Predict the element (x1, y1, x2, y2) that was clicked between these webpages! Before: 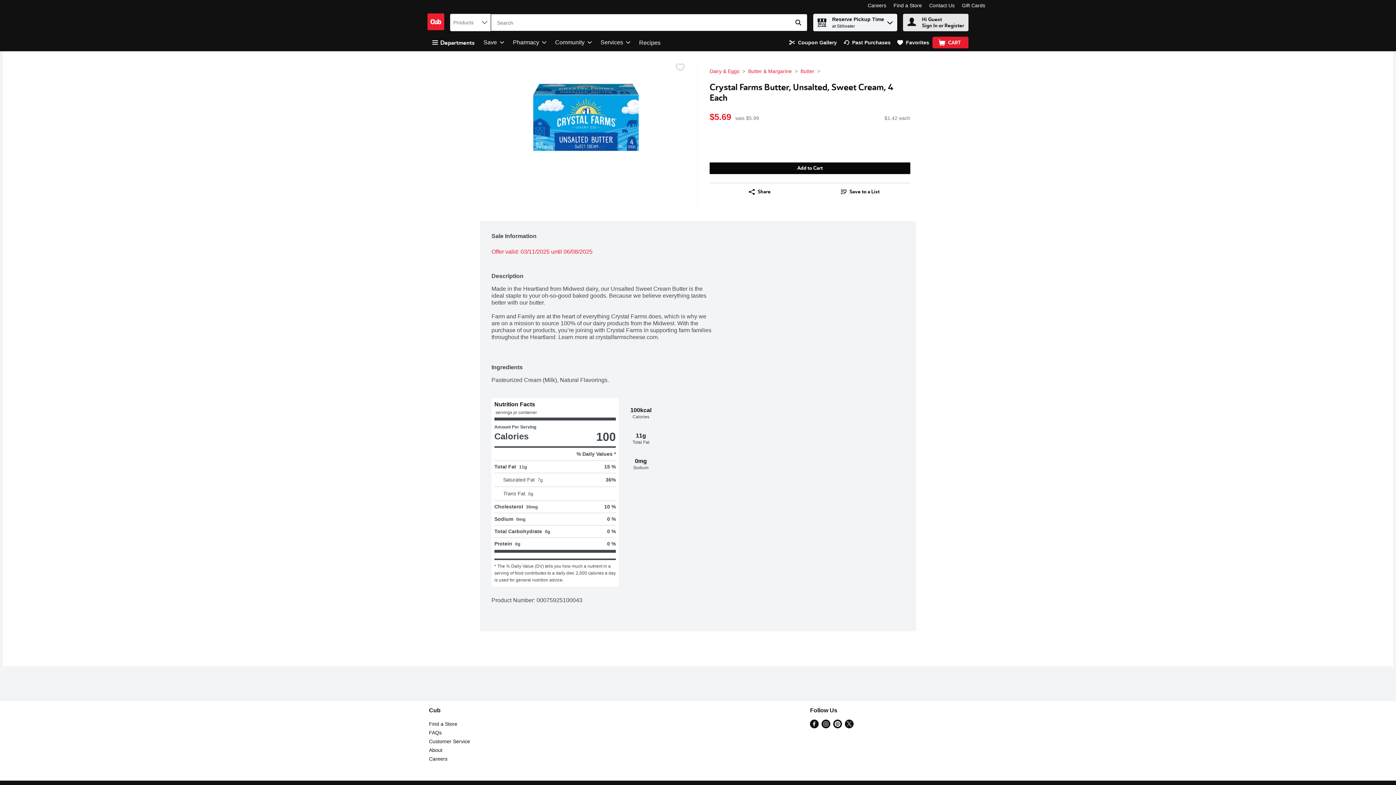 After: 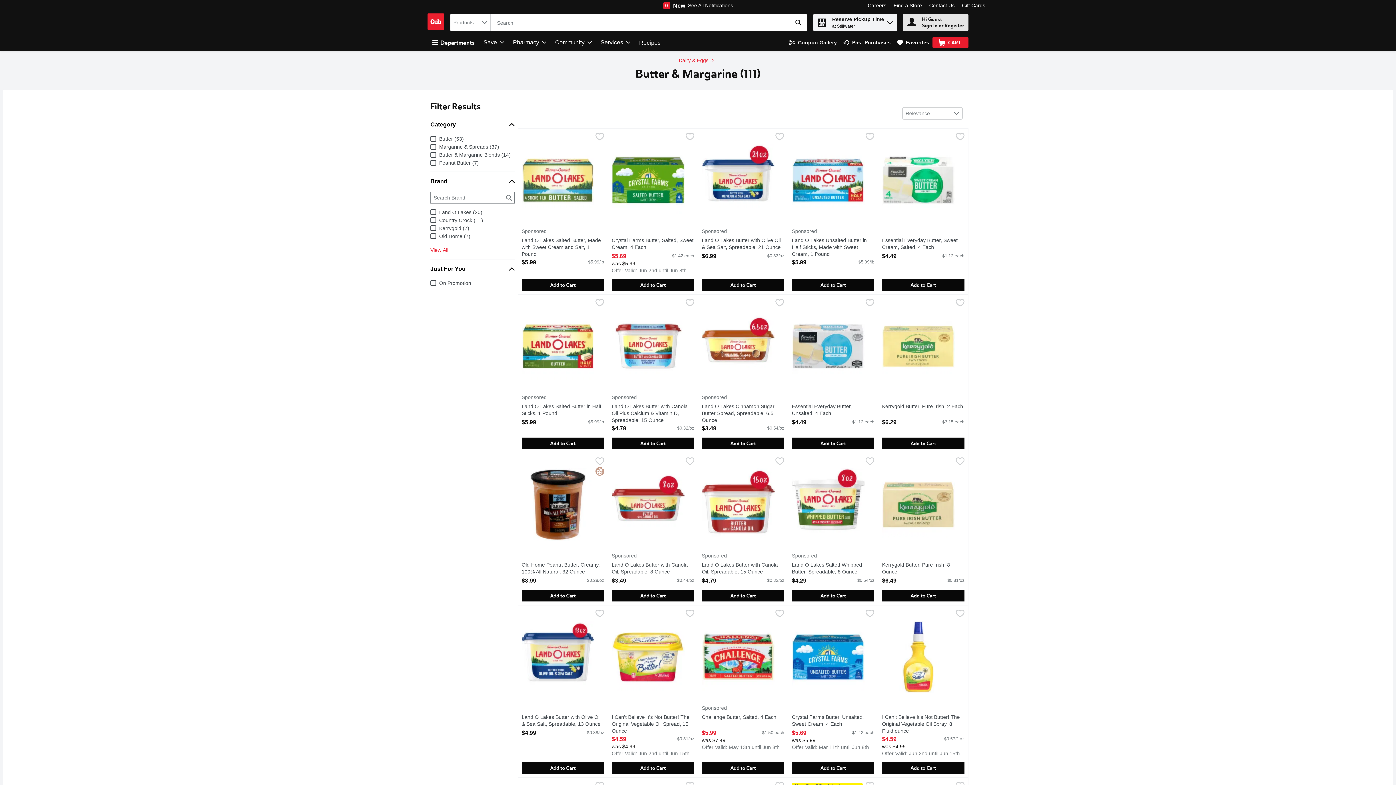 Action: bbox: (748, 68, 792, 74) label: Link